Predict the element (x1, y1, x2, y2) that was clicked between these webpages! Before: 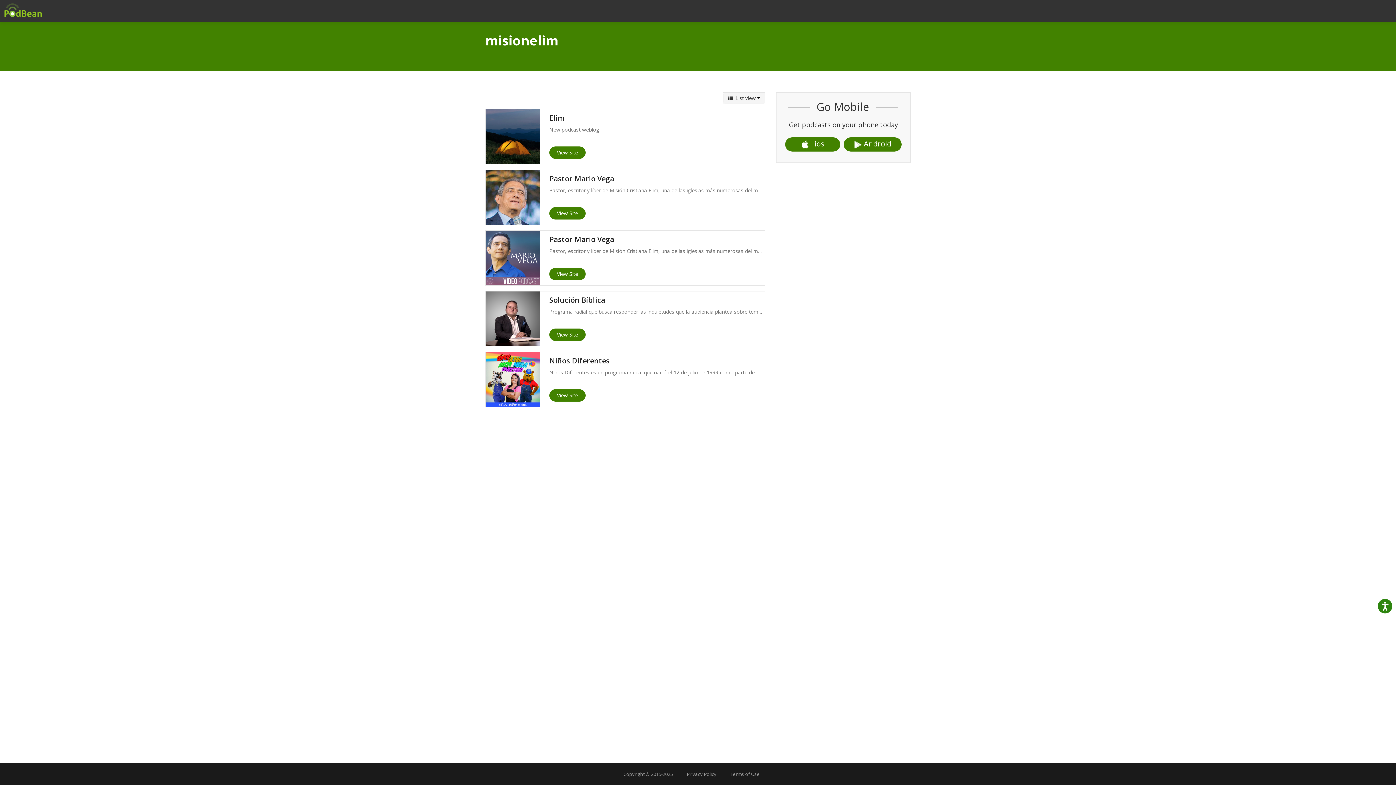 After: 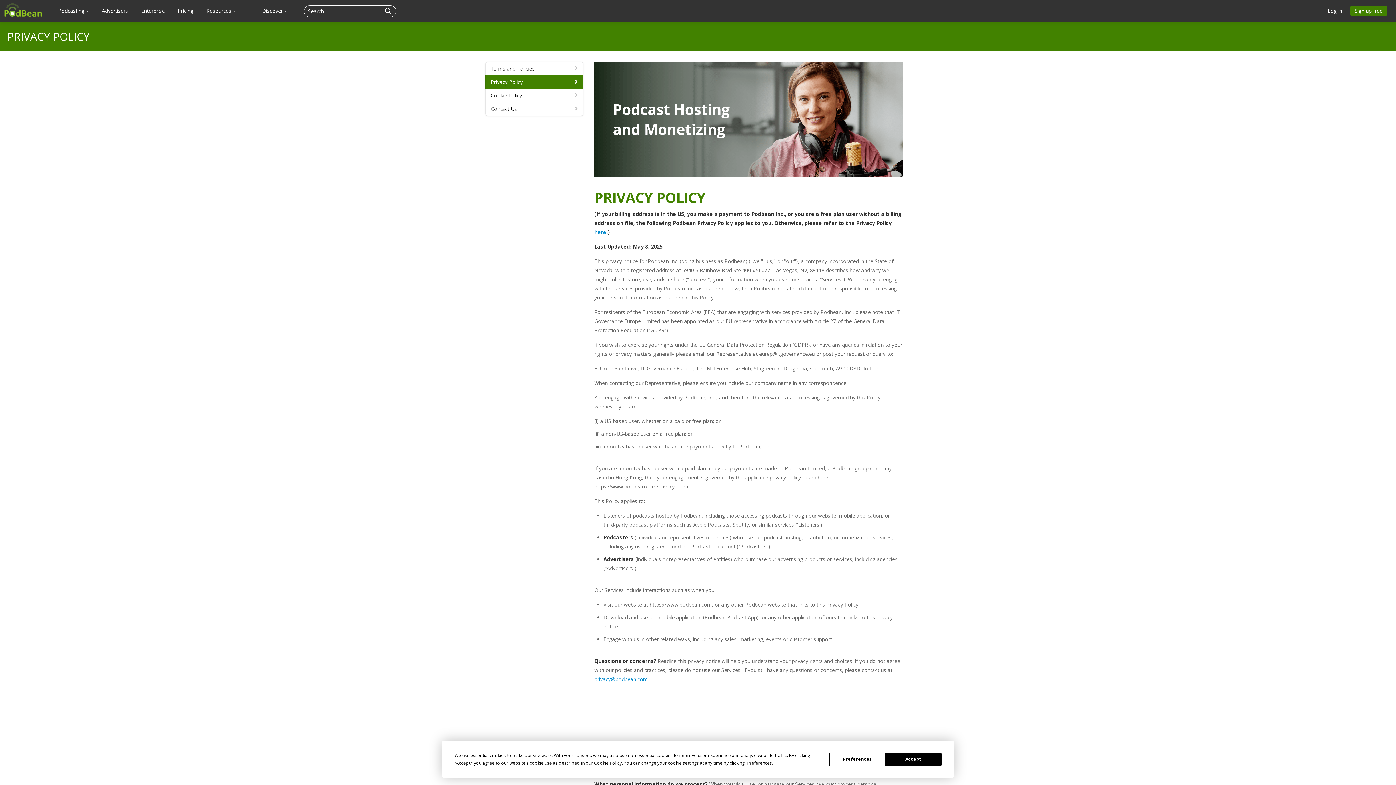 Action: label: Privacy Policy bbox: (686, 769, 716, 779)